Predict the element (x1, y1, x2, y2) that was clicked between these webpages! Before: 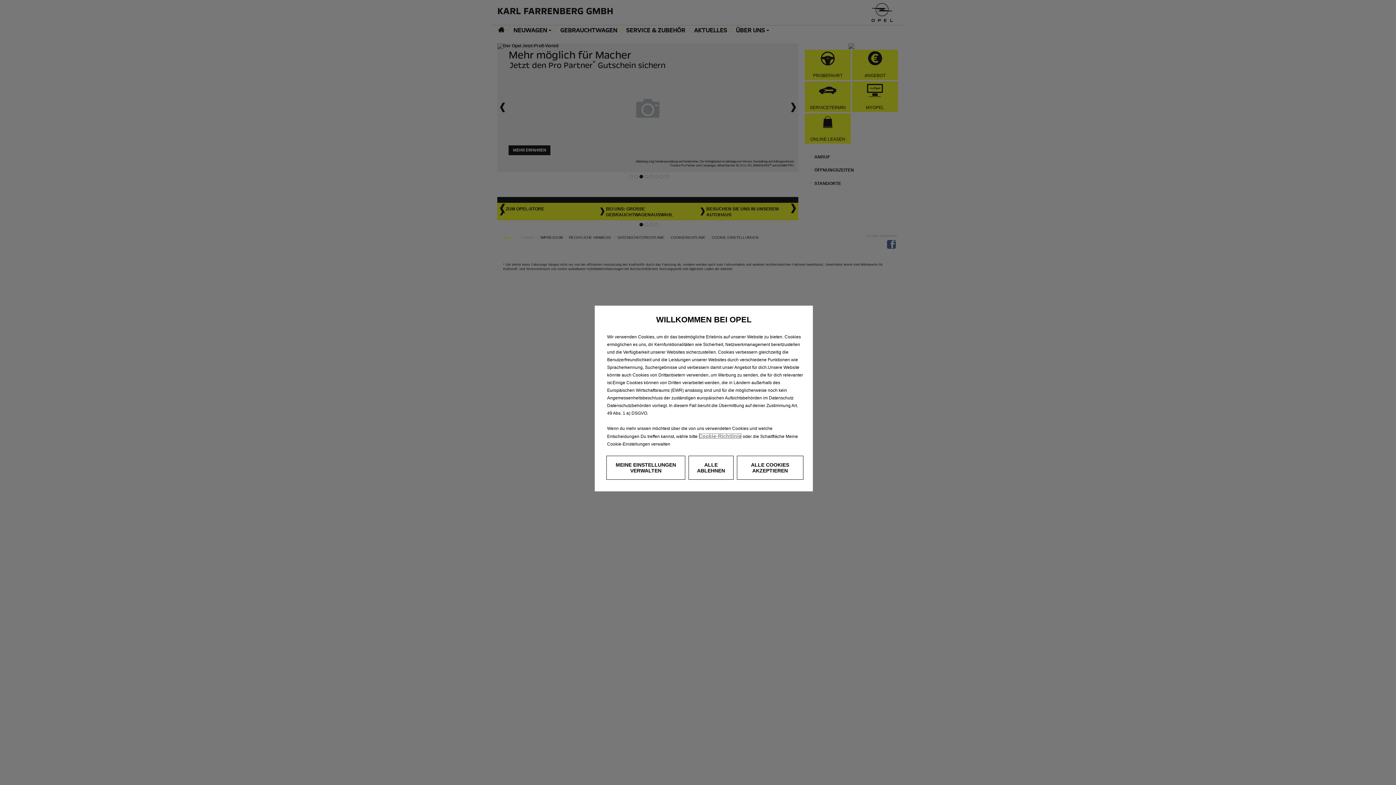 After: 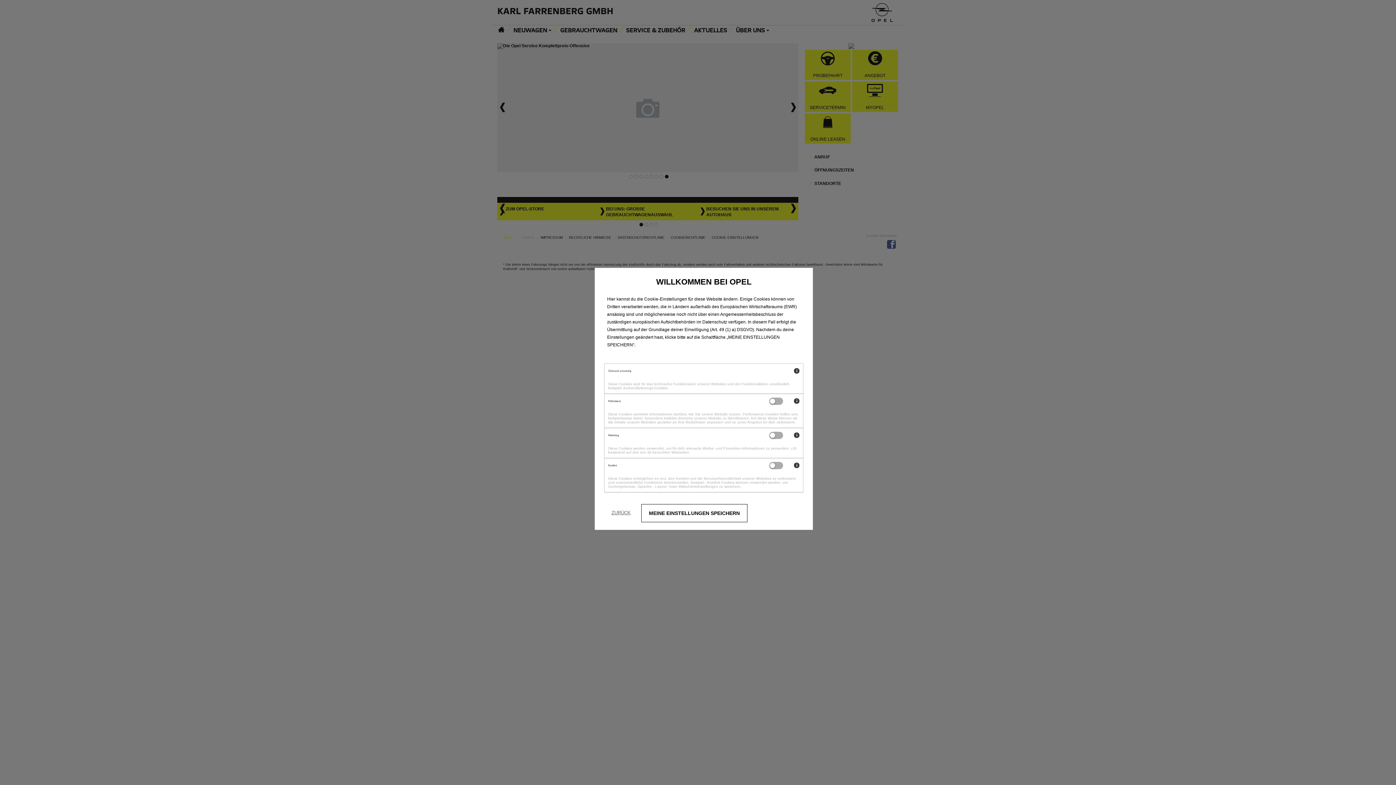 Action: bbox: (606, 456, 685, 480) label: MEINE EINSTELLUNGEN VERWALTEN